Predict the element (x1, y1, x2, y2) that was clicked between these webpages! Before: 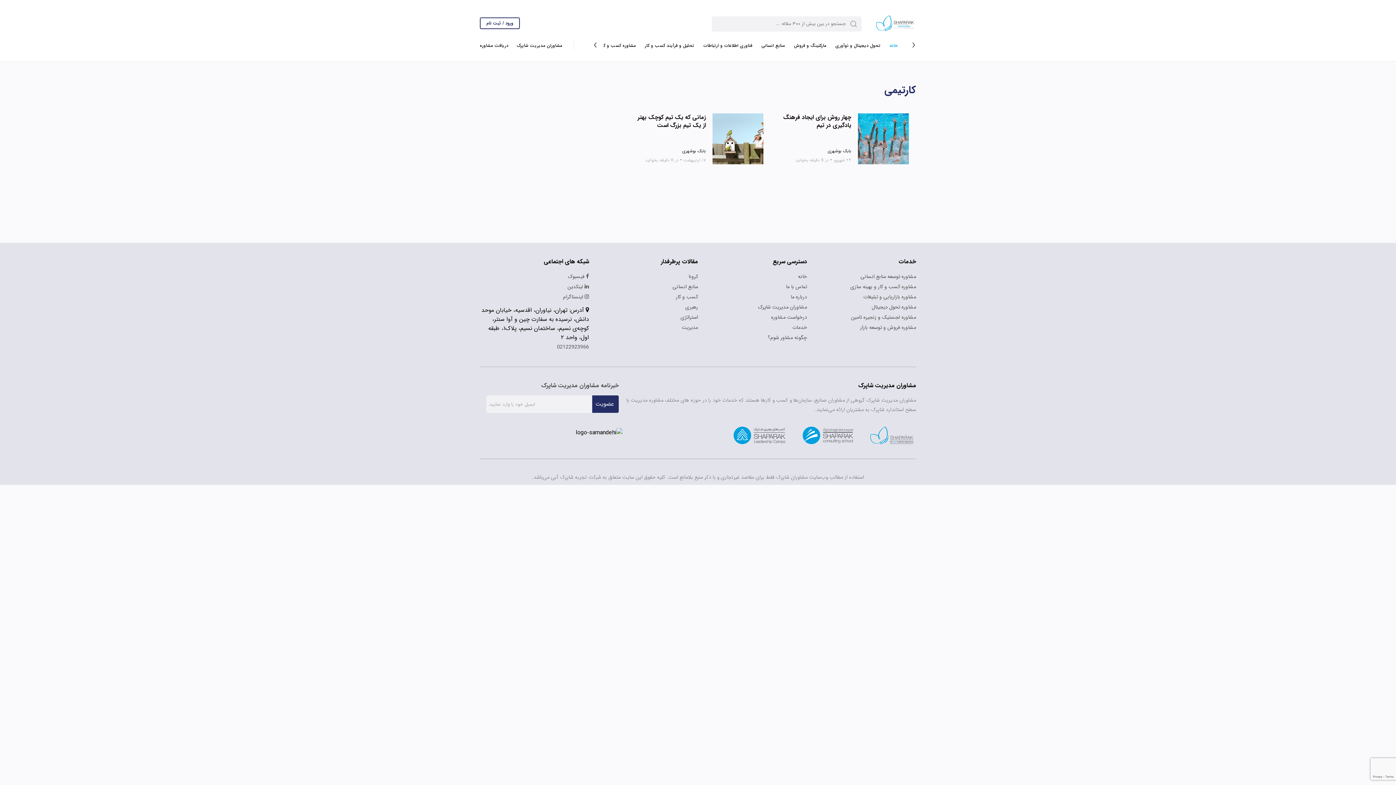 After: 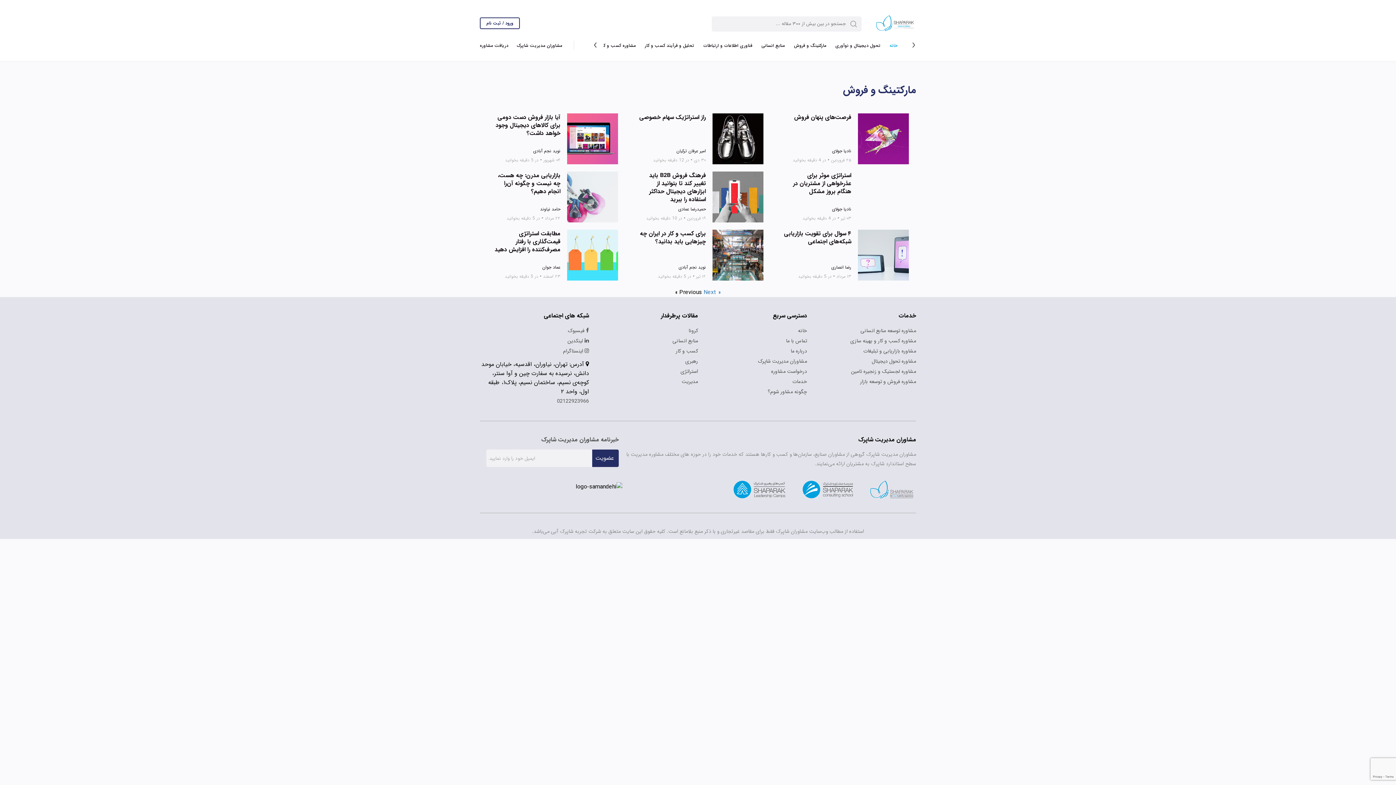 Action: label: مارکتینگ و فروش bbox: (794, 42, 826, 49)